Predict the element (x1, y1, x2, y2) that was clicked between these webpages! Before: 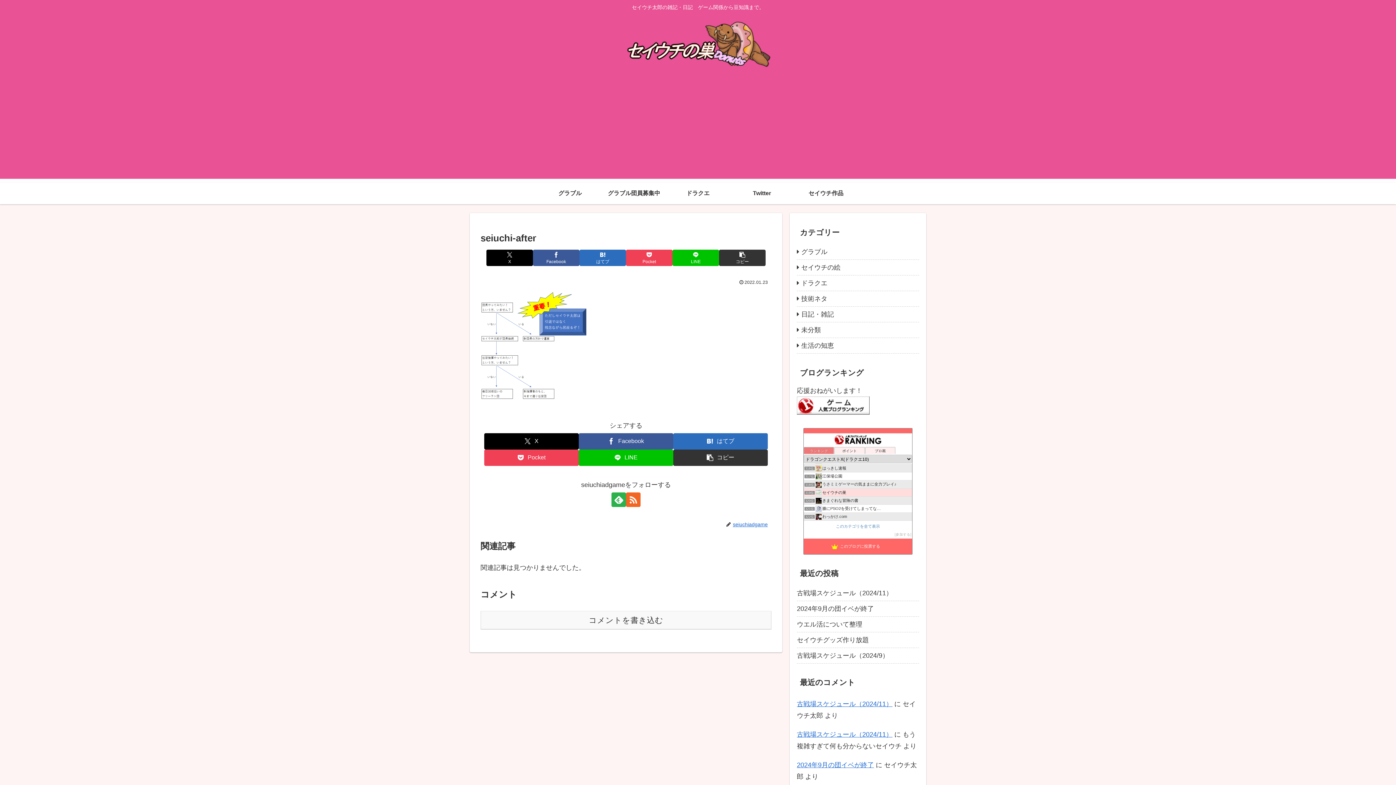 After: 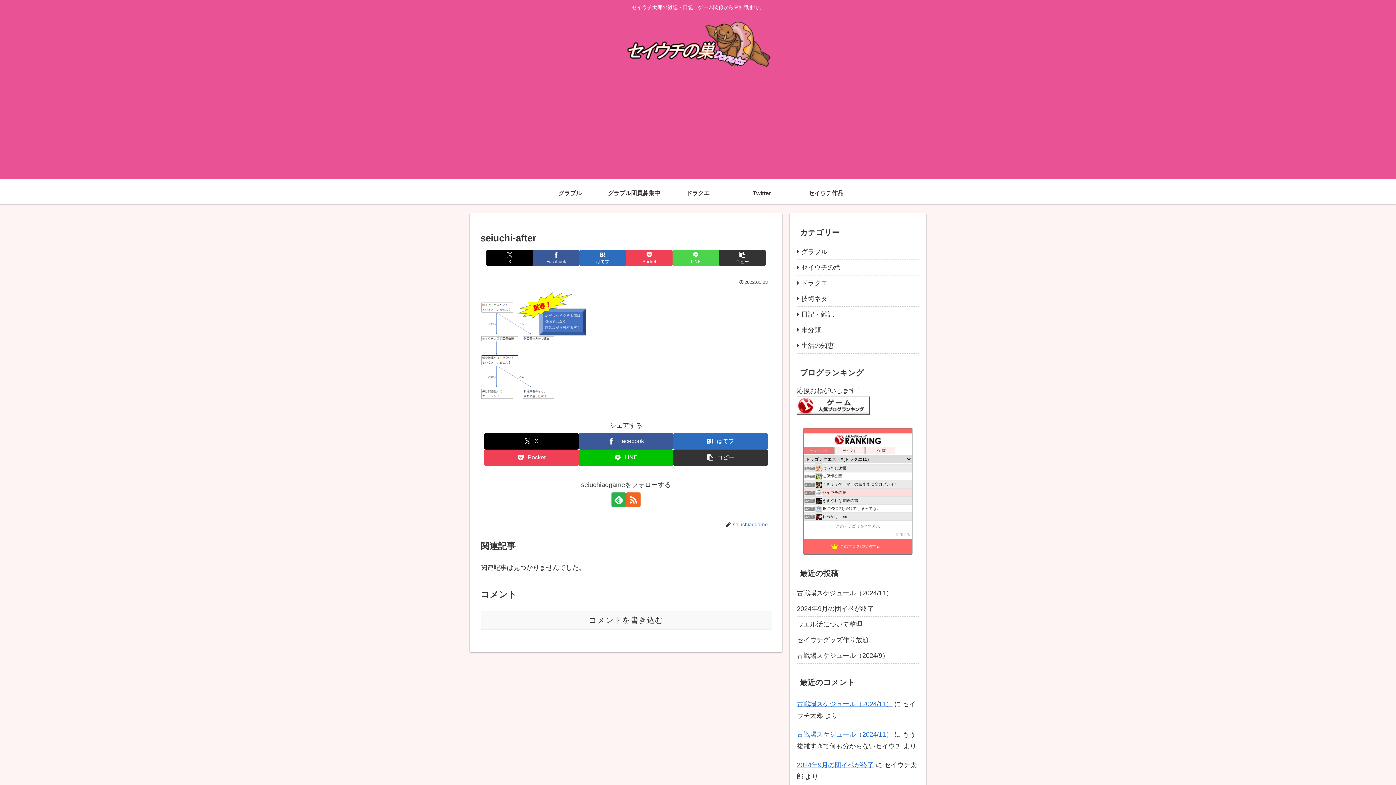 Action: bbox: (672, 249, 719, 266) label: LINEでシェア